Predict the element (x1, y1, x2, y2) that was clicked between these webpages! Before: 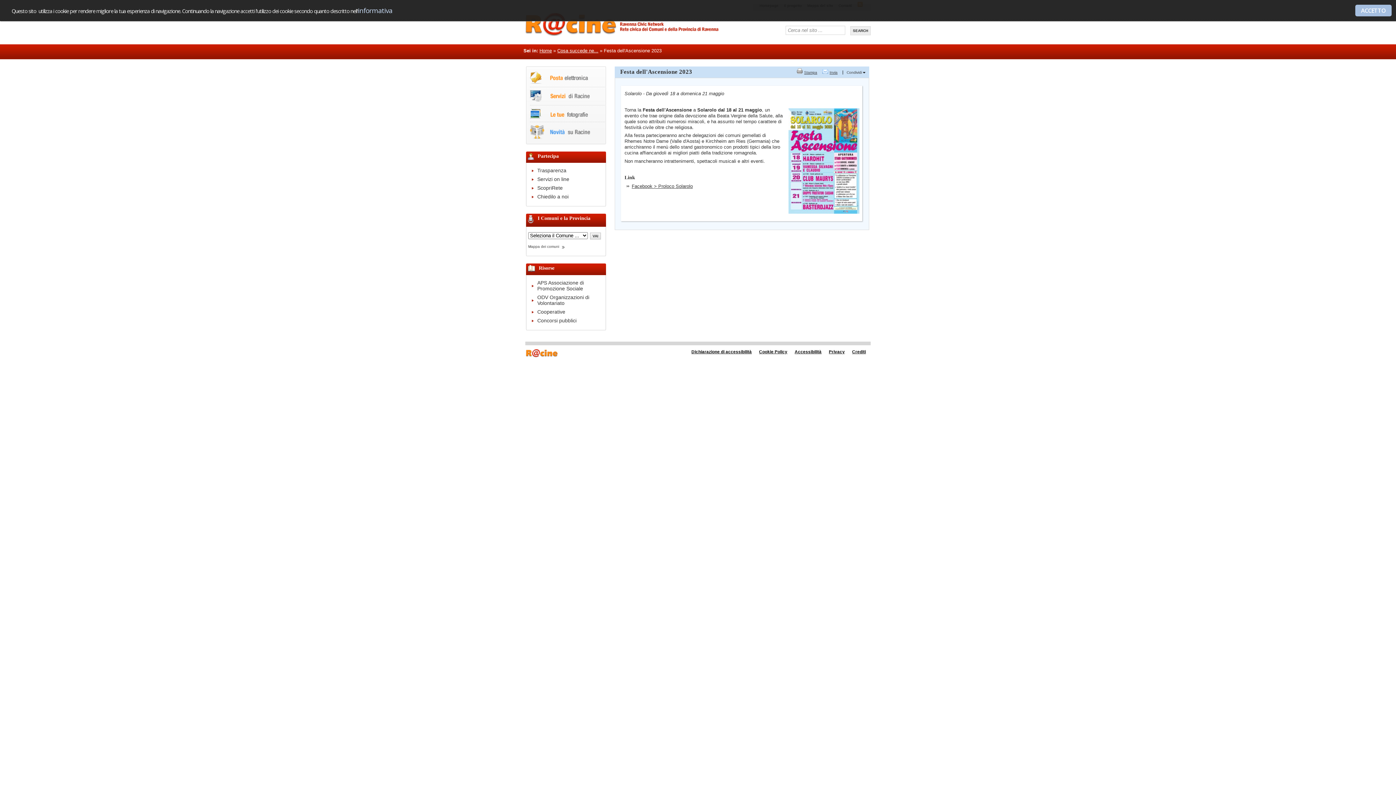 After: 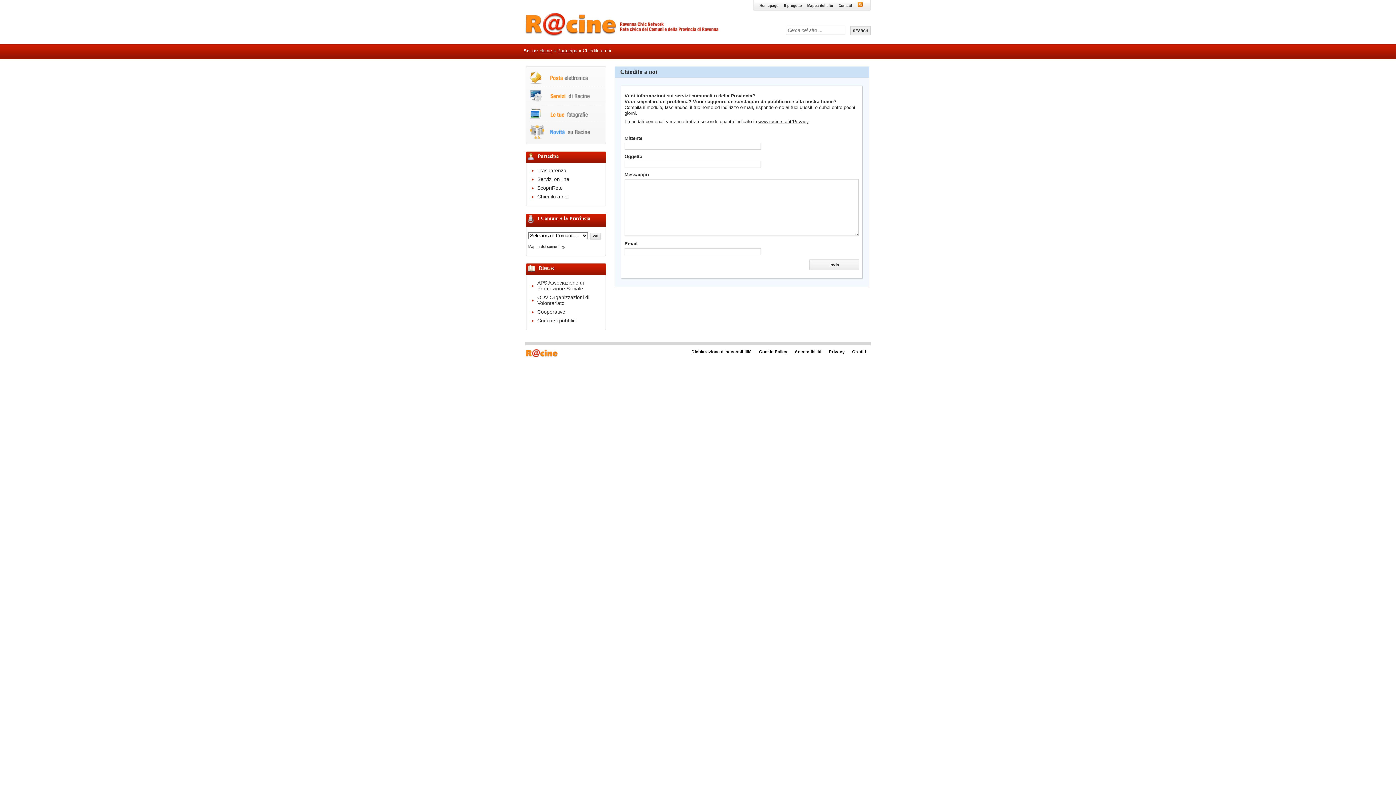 Action: label: Chiedilo a noi bbox: (537, 193, 568, 199)